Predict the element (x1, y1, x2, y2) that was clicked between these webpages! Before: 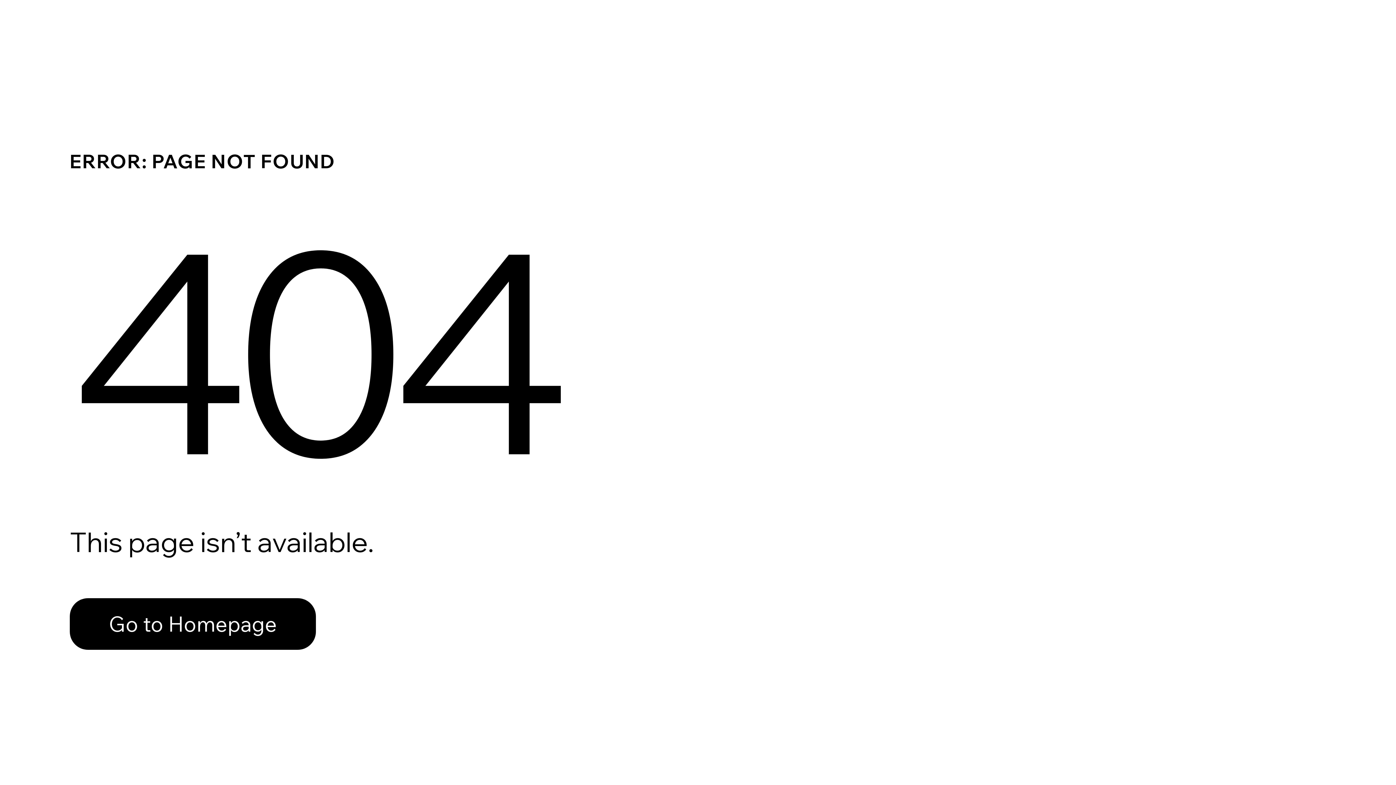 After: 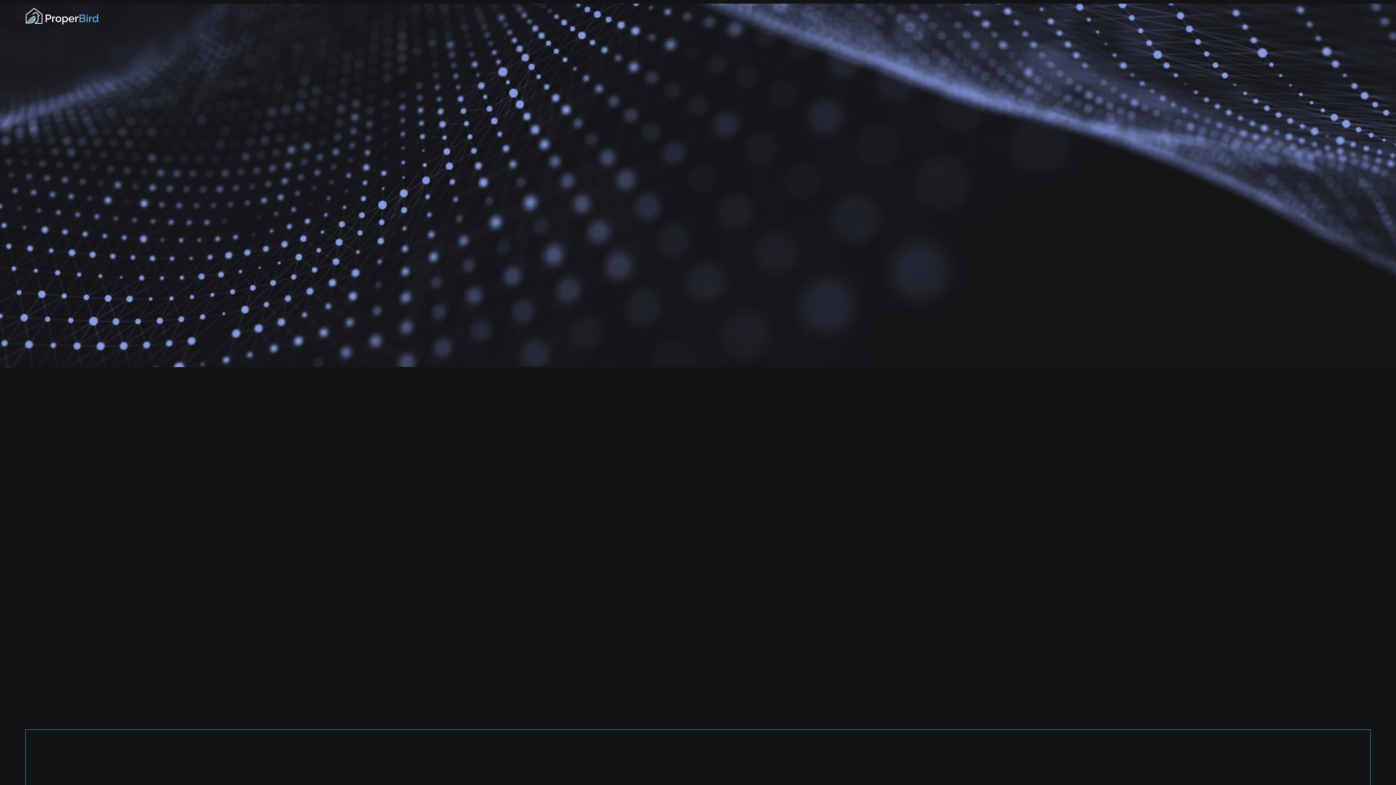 Action: bbox: (69, 598, 316, 650) label: Go to Homepage